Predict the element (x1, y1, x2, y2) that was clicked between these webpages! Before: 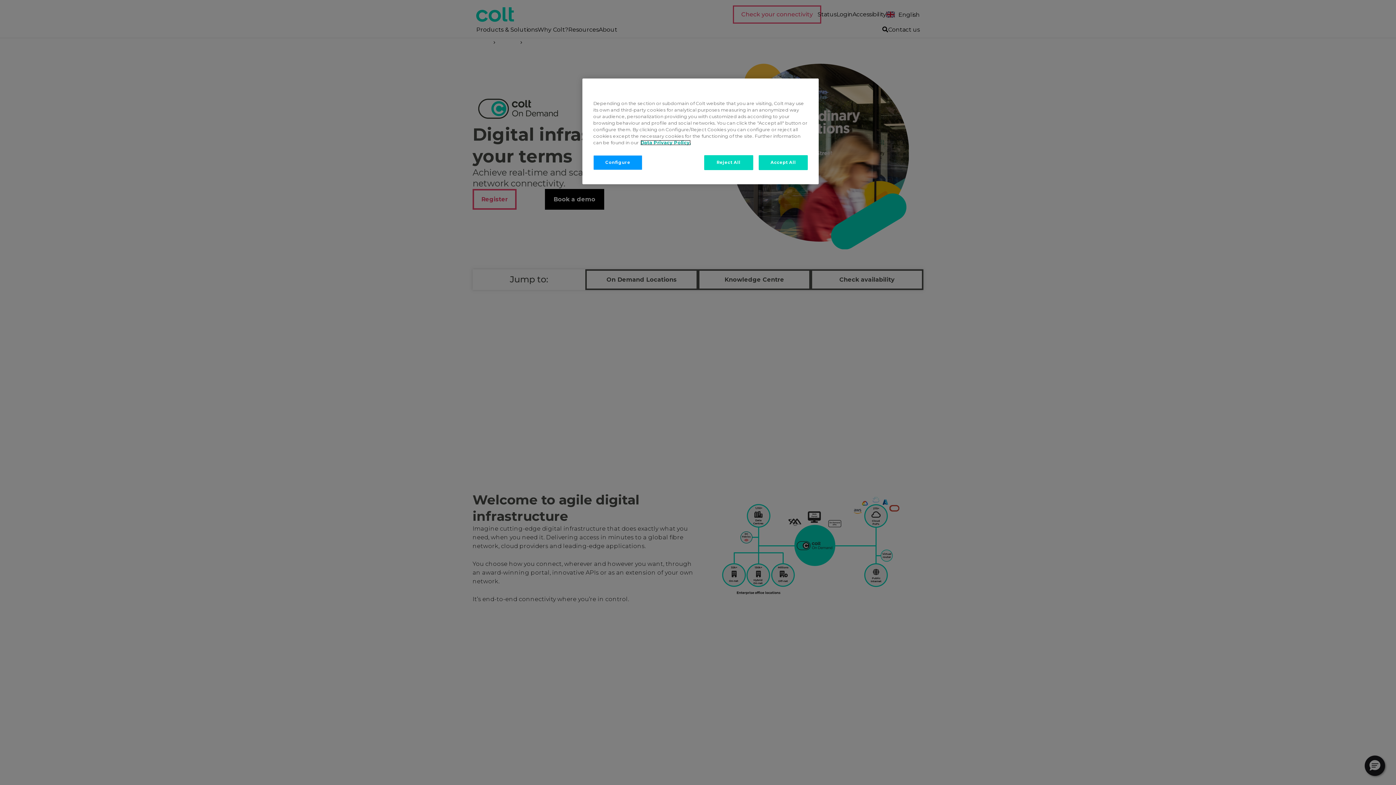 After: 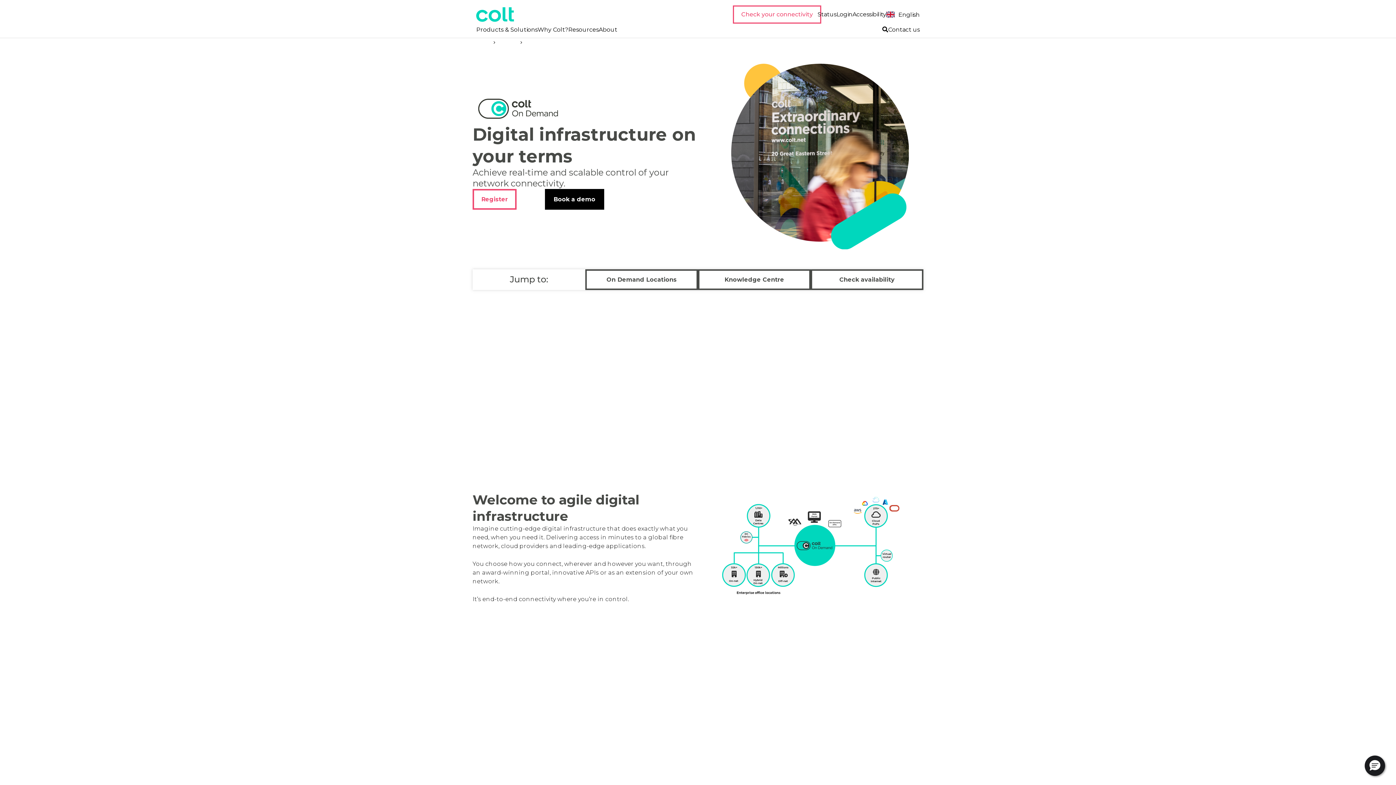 Action: bbox: (758, 155, 808, 170) label: Accept All